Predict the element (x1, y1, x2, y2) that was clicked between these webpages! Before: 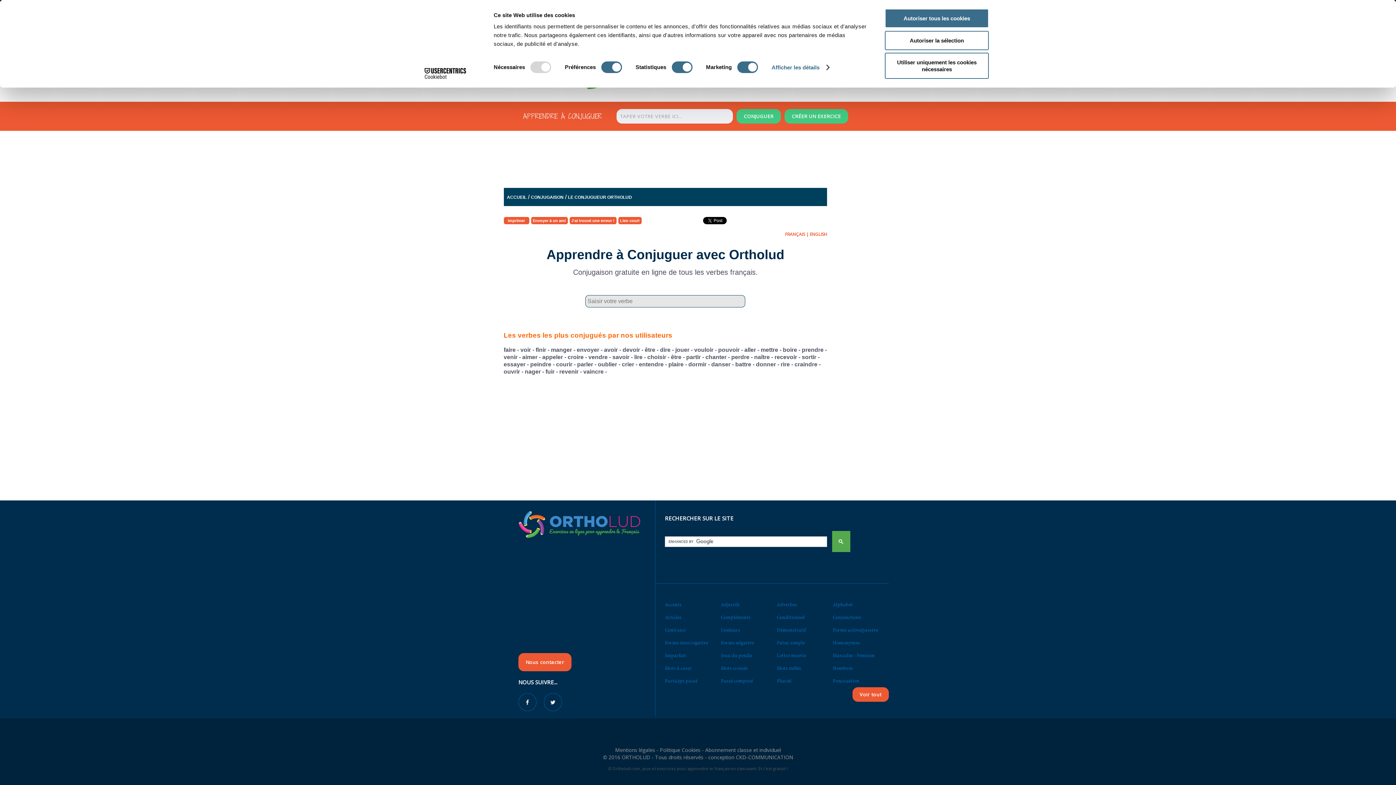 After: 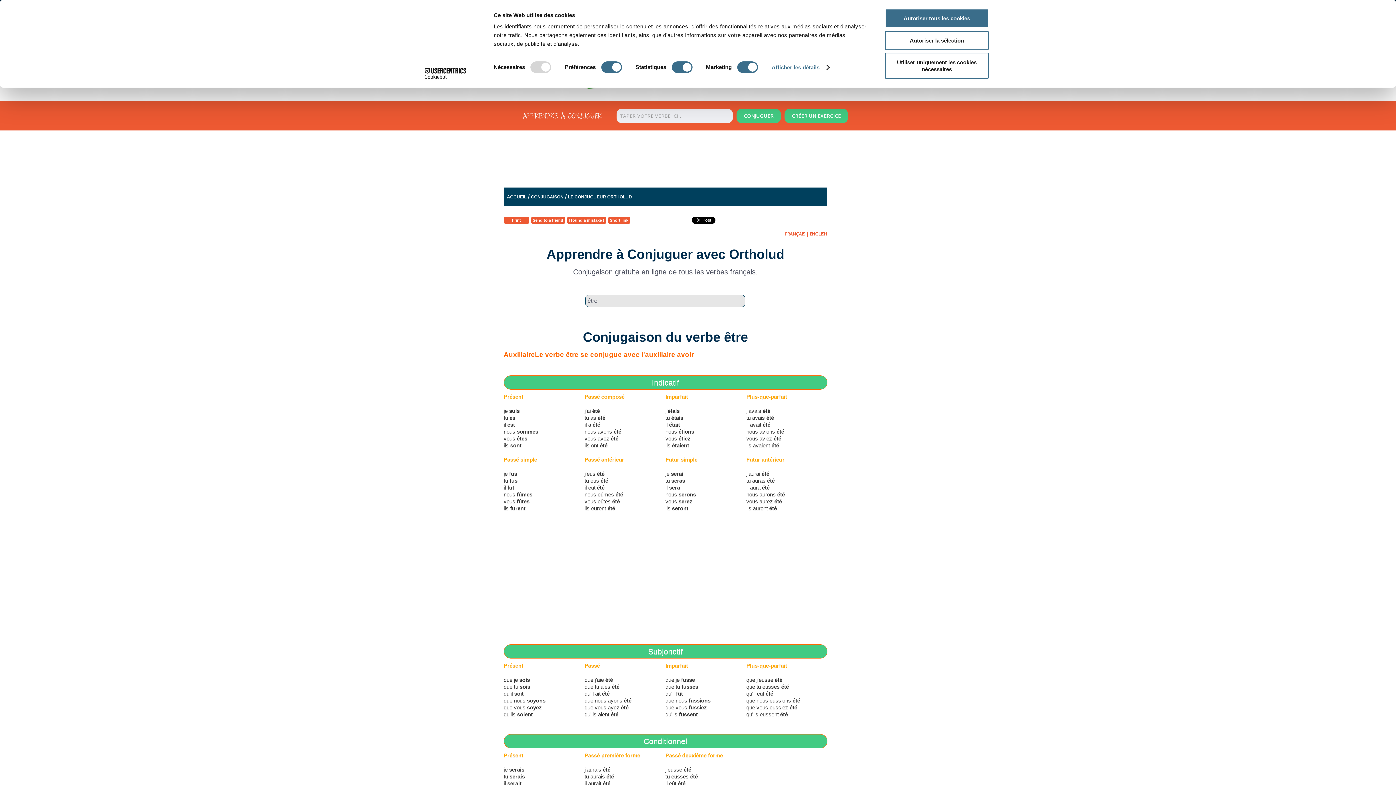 Action: label: être bbox: (671, 354, 681, 360)